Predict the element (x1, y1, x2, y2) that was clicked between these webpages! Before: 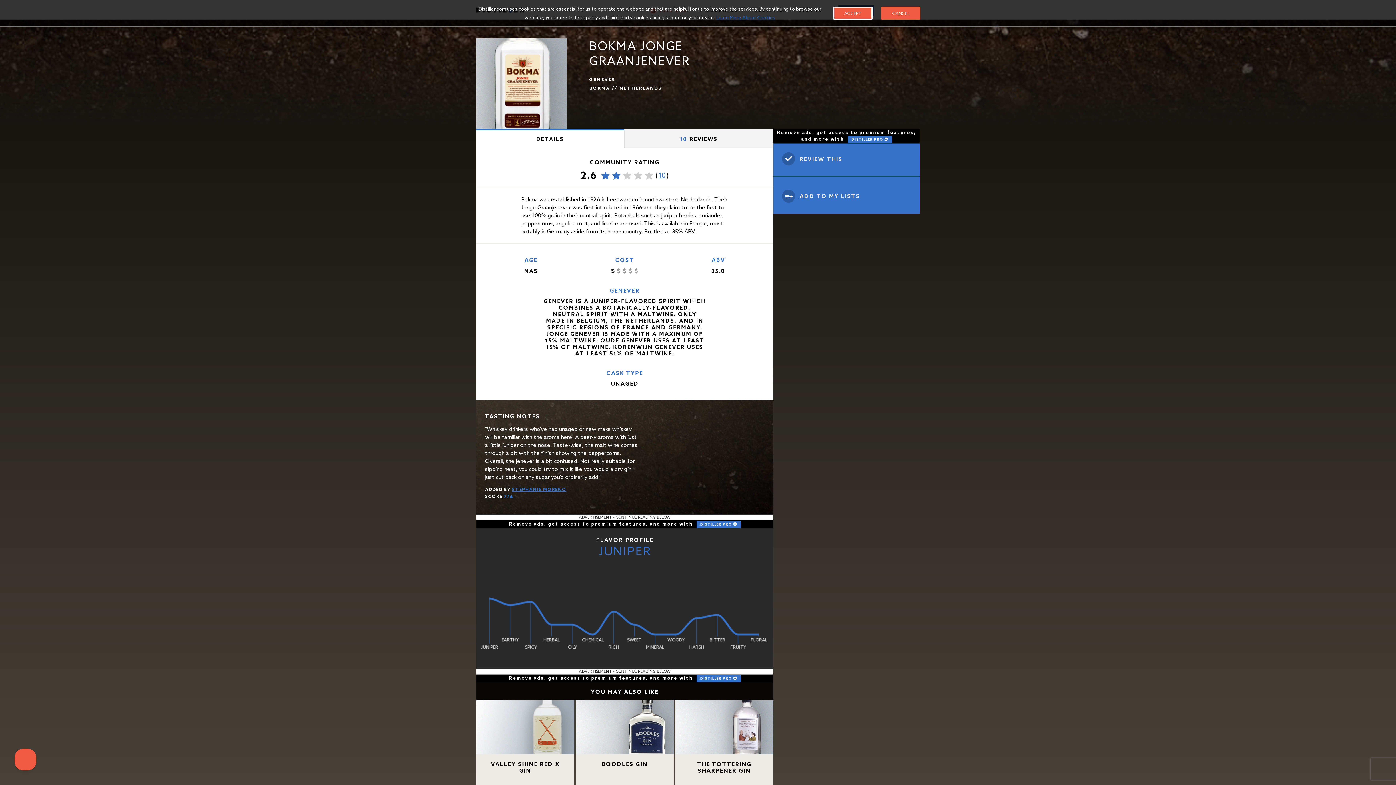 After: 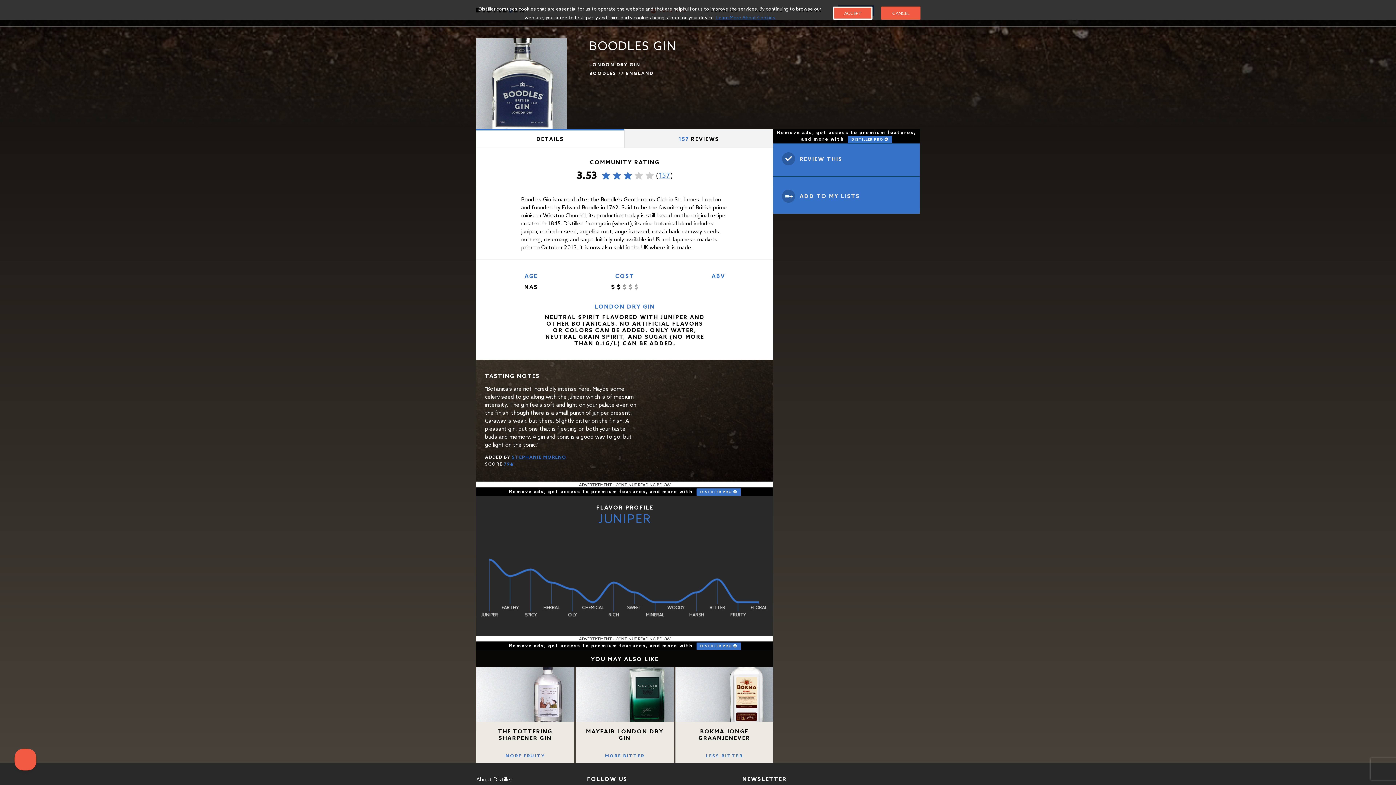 Action: label: BOODLES GIN
MORE BITTER bbox: (575, 700, 674, 795)